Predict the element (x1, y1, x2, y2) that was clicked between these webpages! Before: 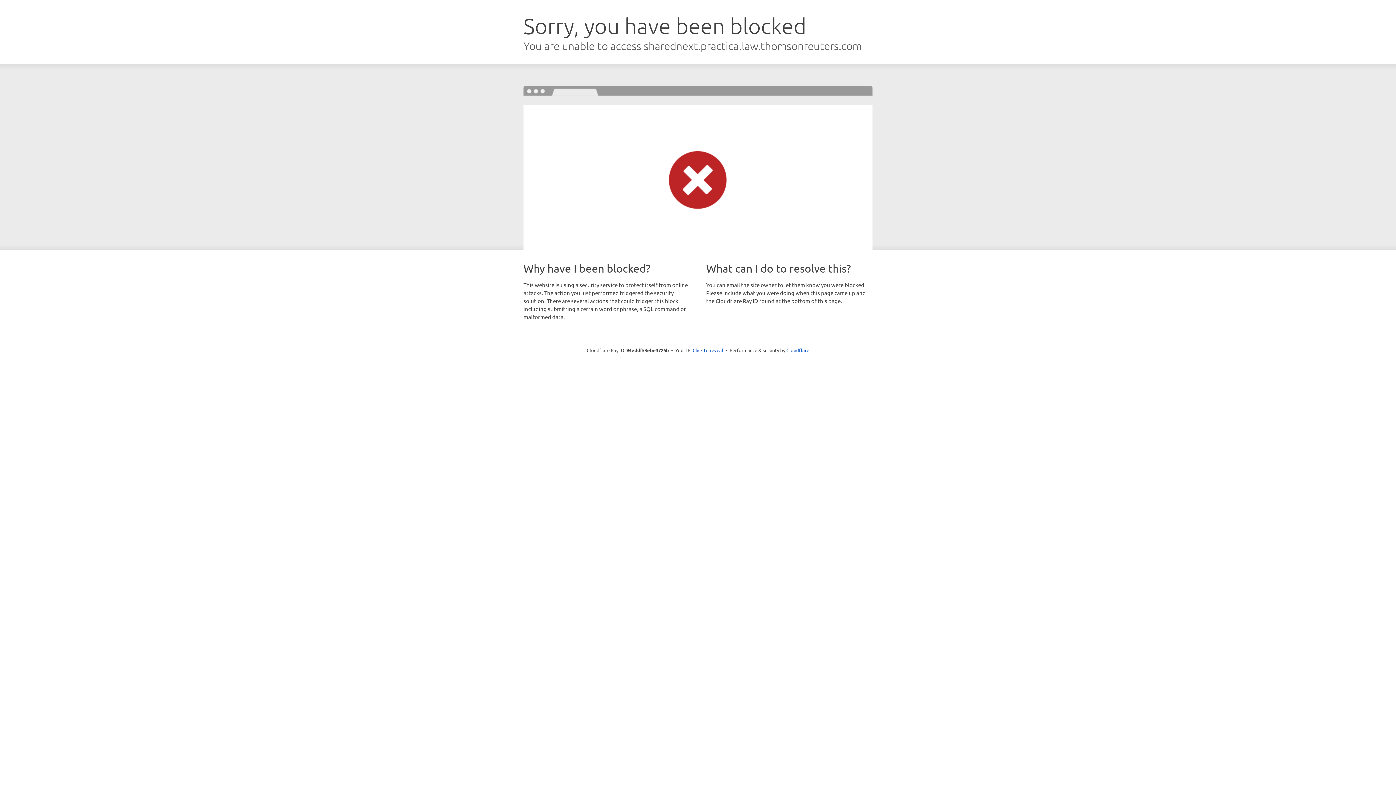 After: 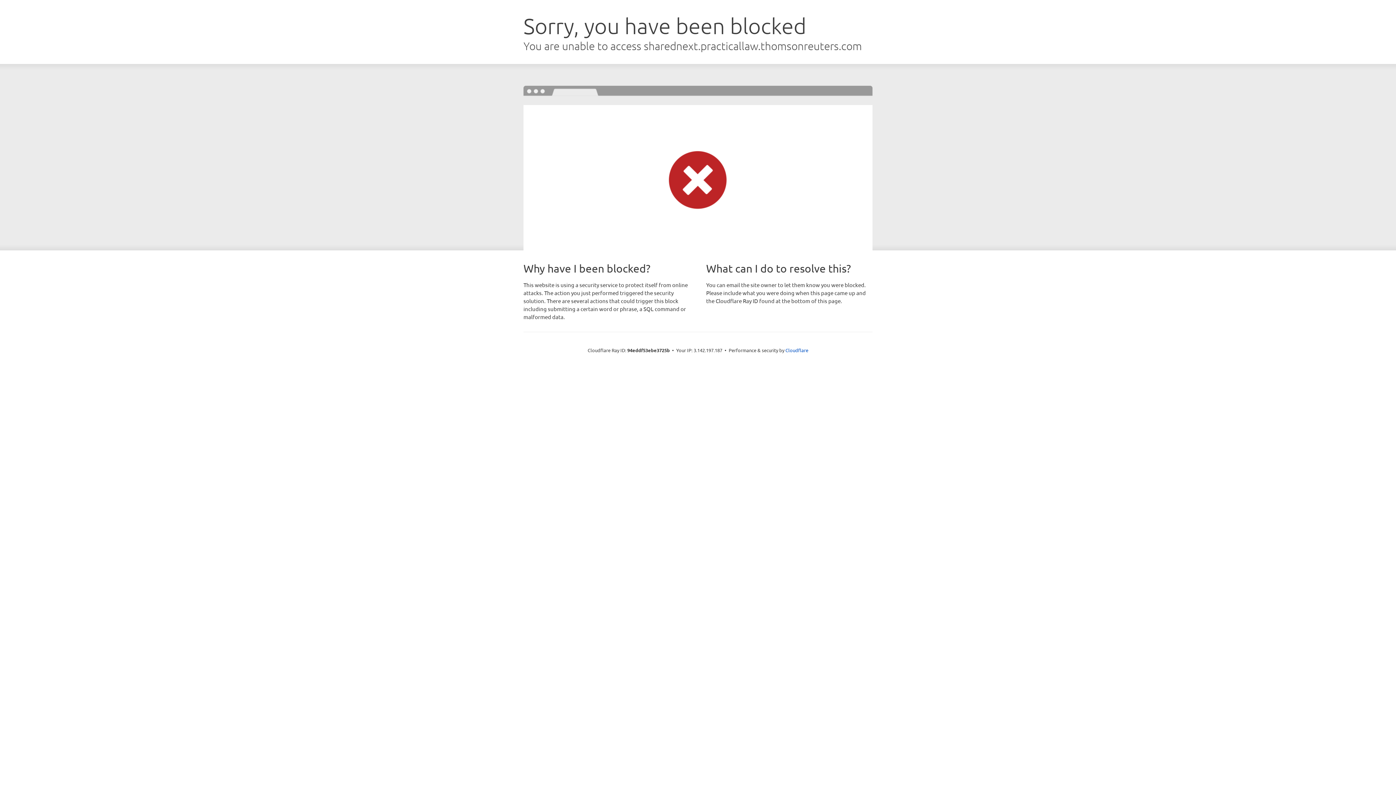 Action: bbox: (692, 346, 723, 353) label: Click to reveal